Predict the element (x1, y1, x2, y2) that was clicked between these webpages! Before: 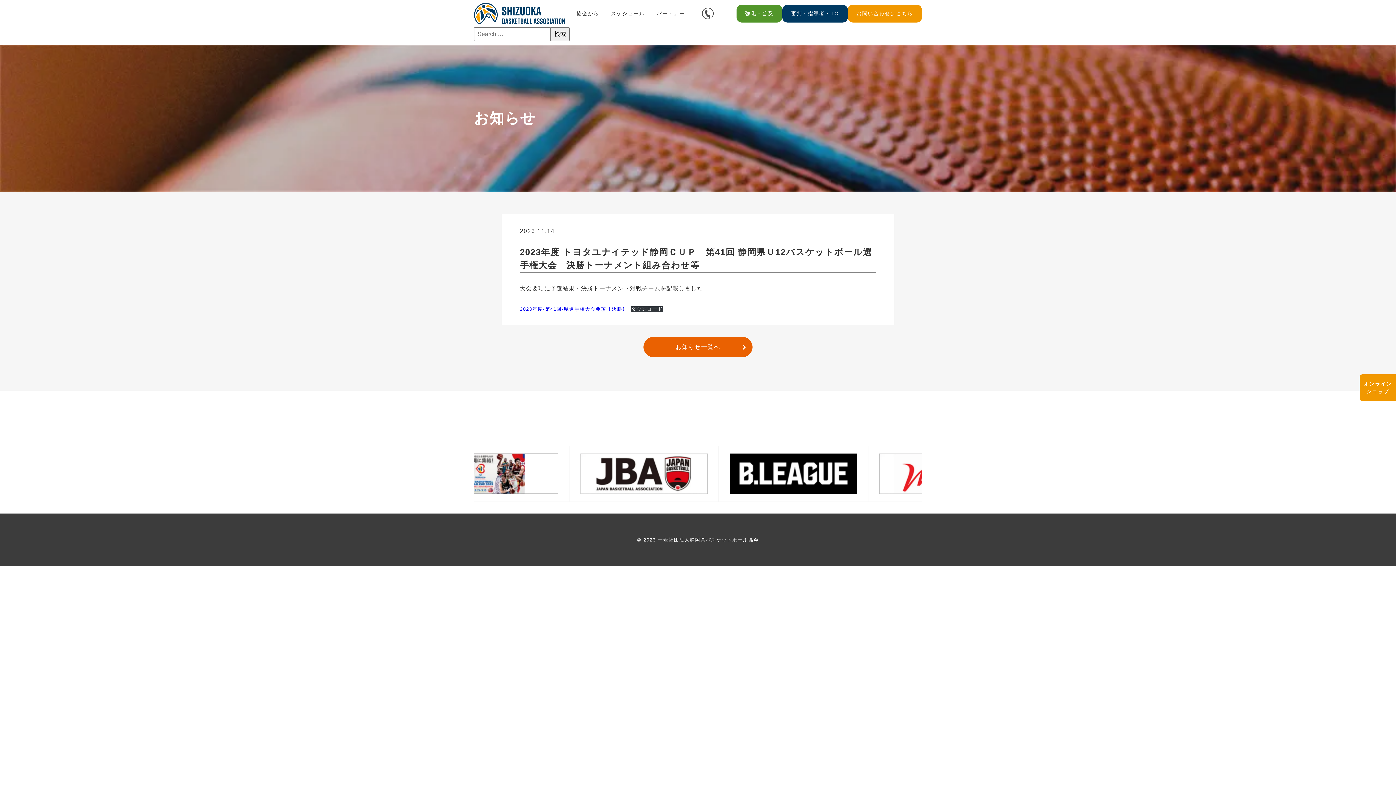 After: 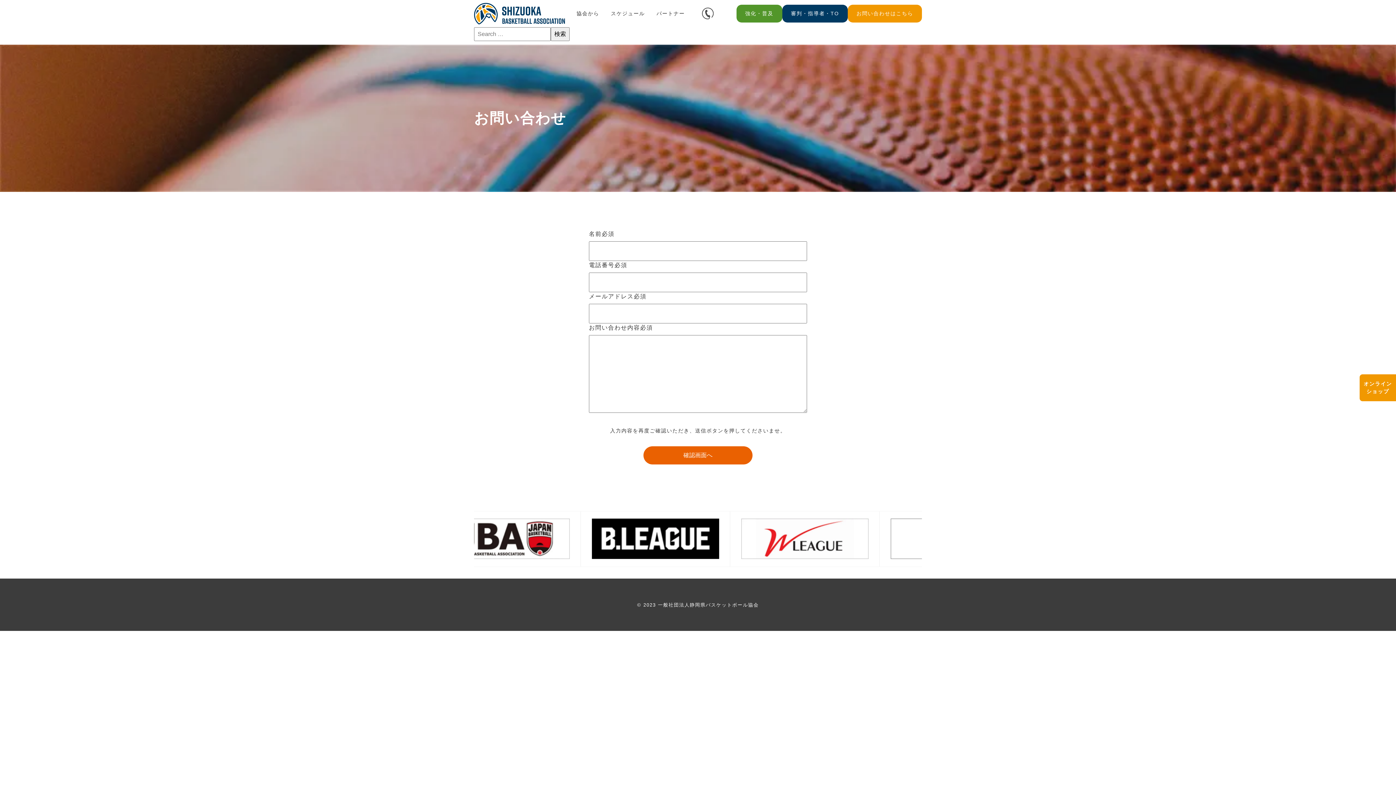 Action: bbox: (847, 4, 922, 22)